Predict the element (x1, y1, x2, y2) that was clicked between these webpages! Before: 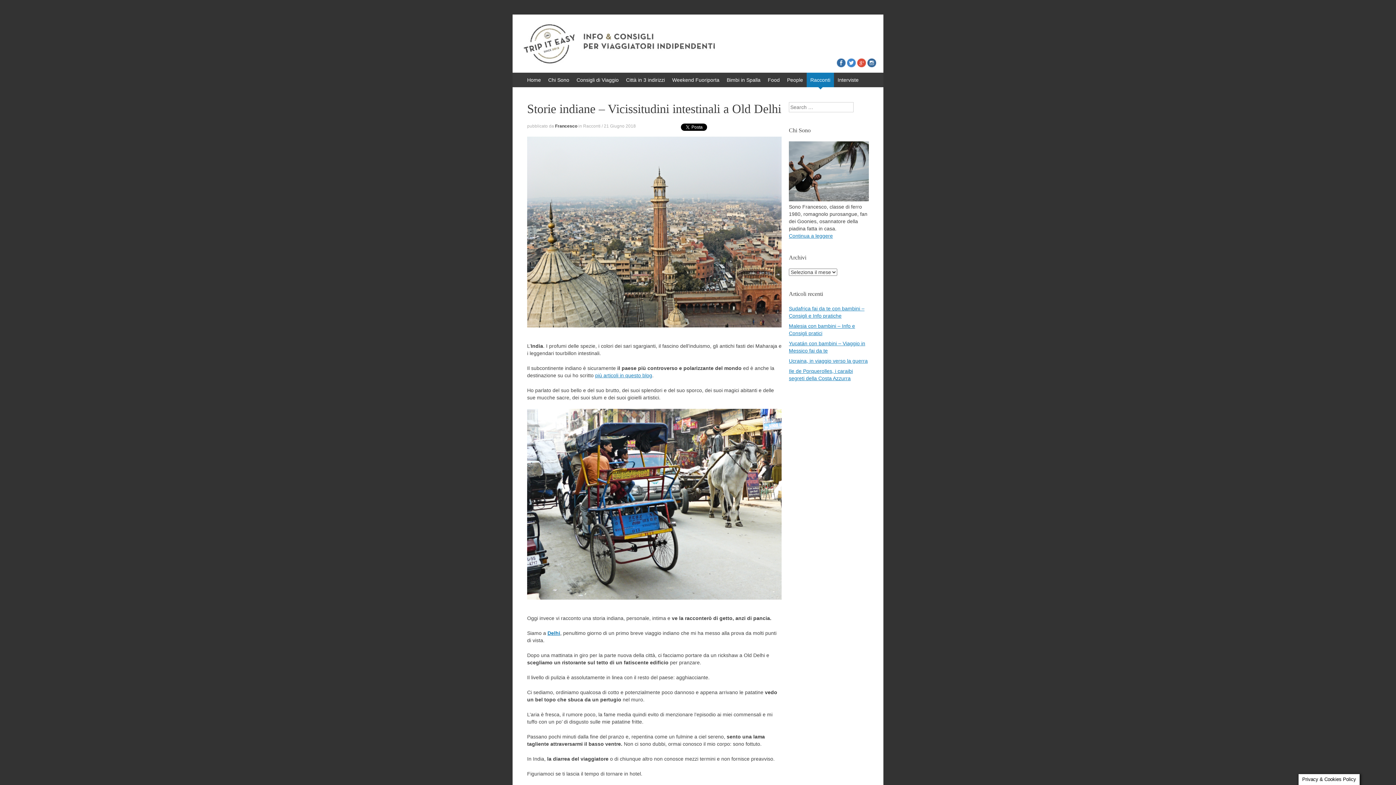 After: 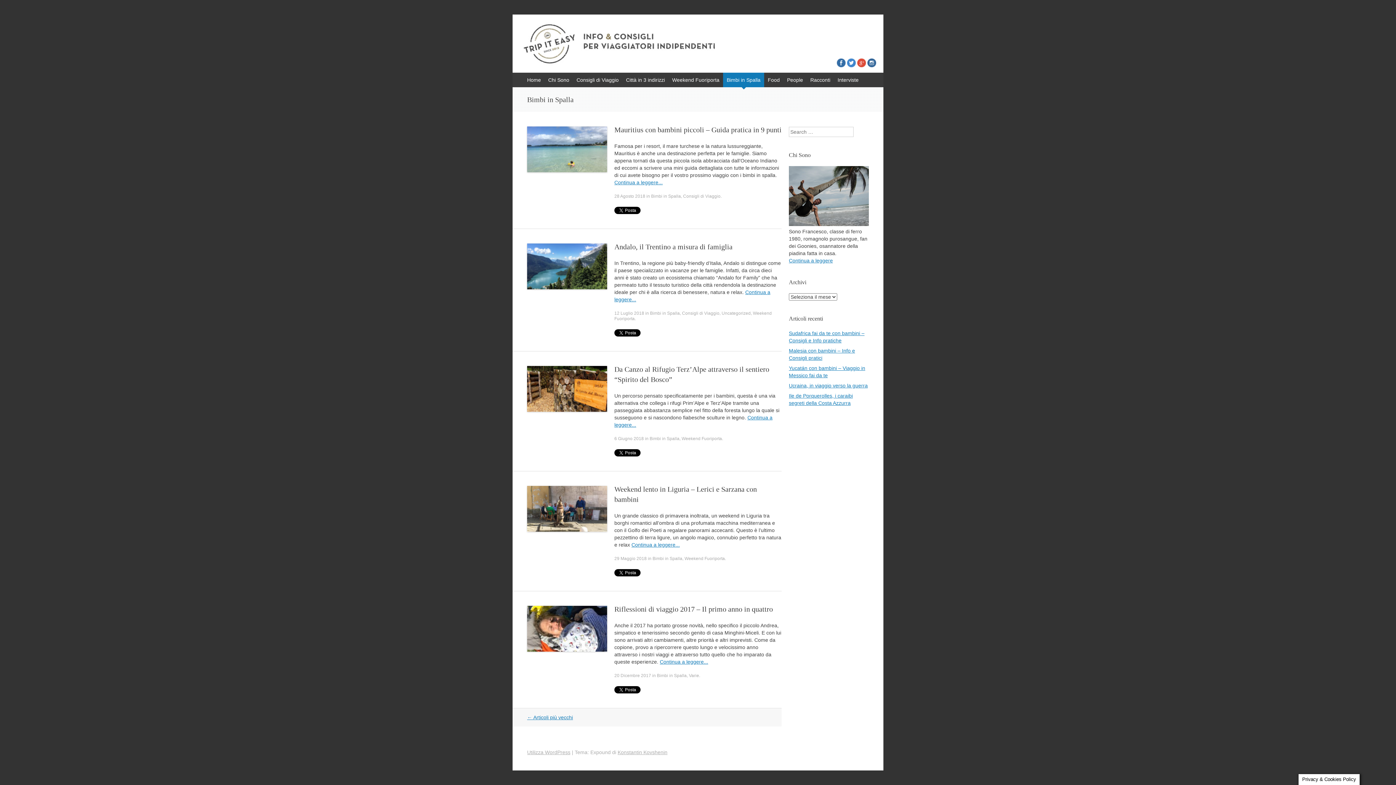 Action: label: Bimbi in Spalla bbox: (723, 72, 764, 87)